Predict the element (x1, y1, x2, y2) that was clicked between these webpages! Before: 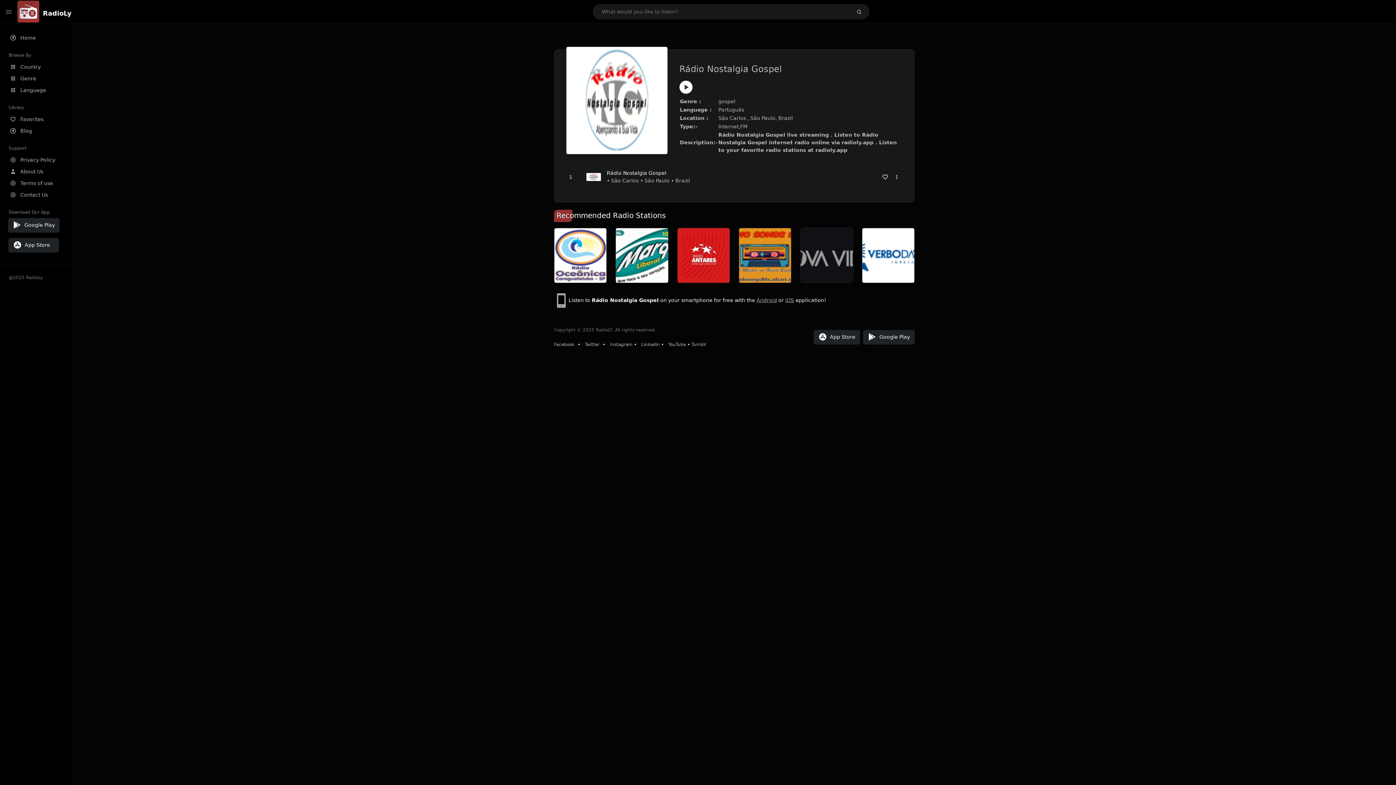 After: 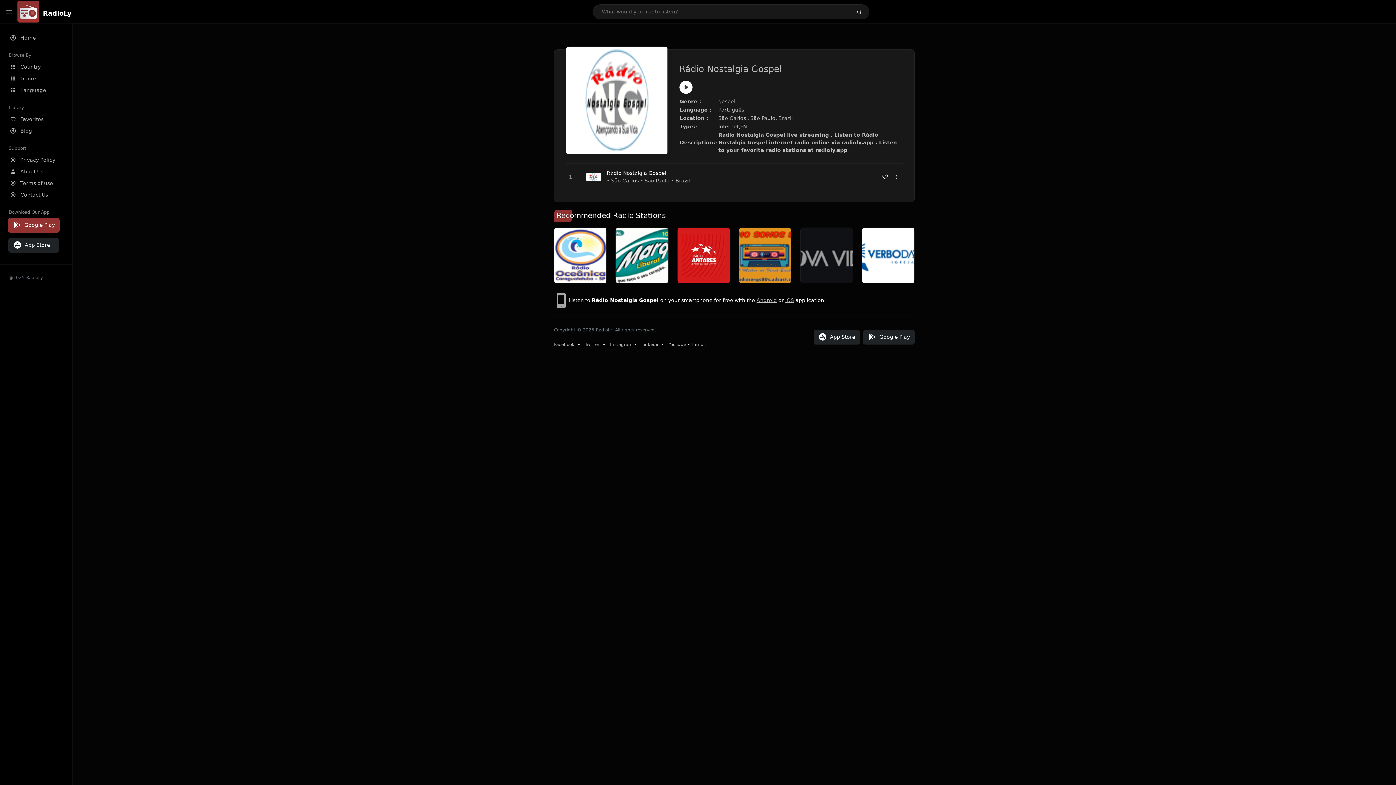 Action: label: Google Play bbox: (8, 218, 59, 232)